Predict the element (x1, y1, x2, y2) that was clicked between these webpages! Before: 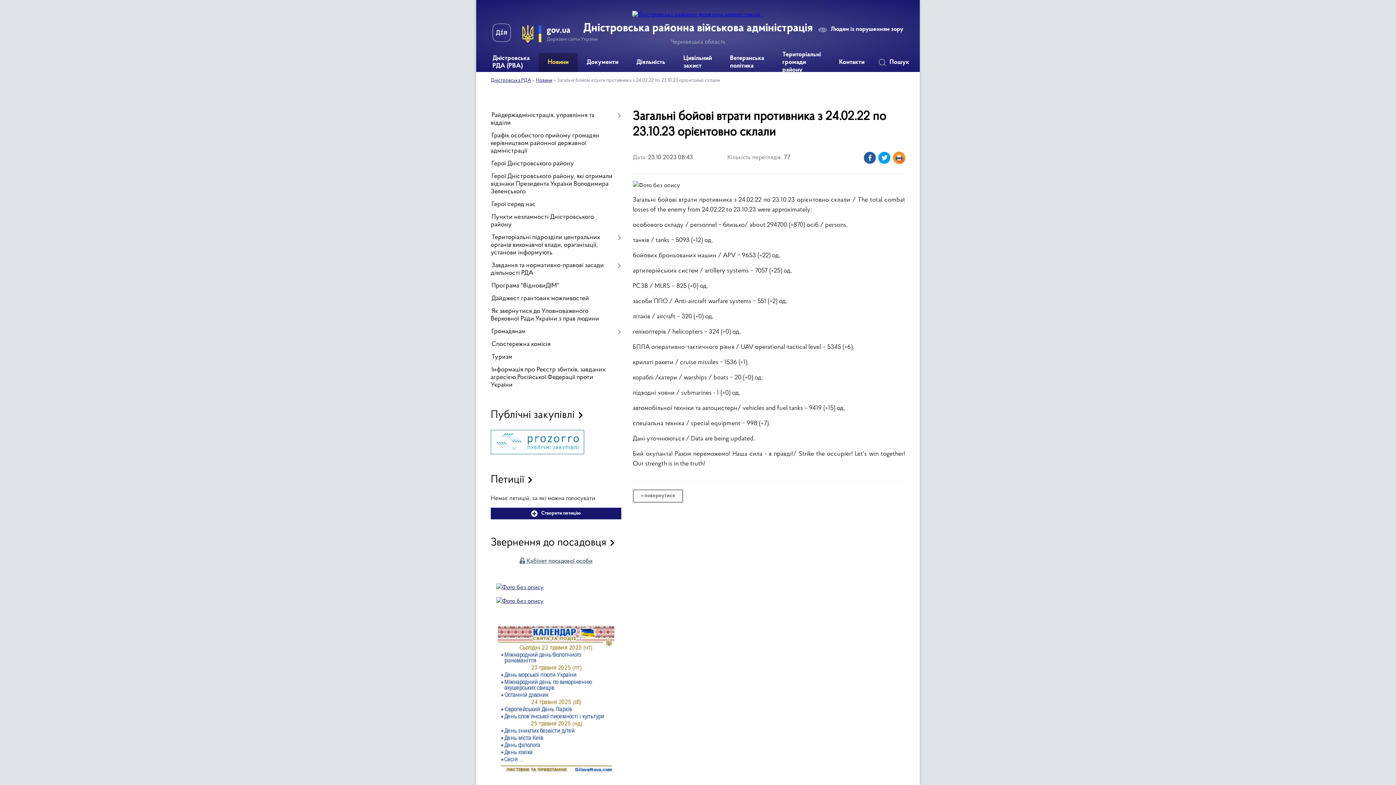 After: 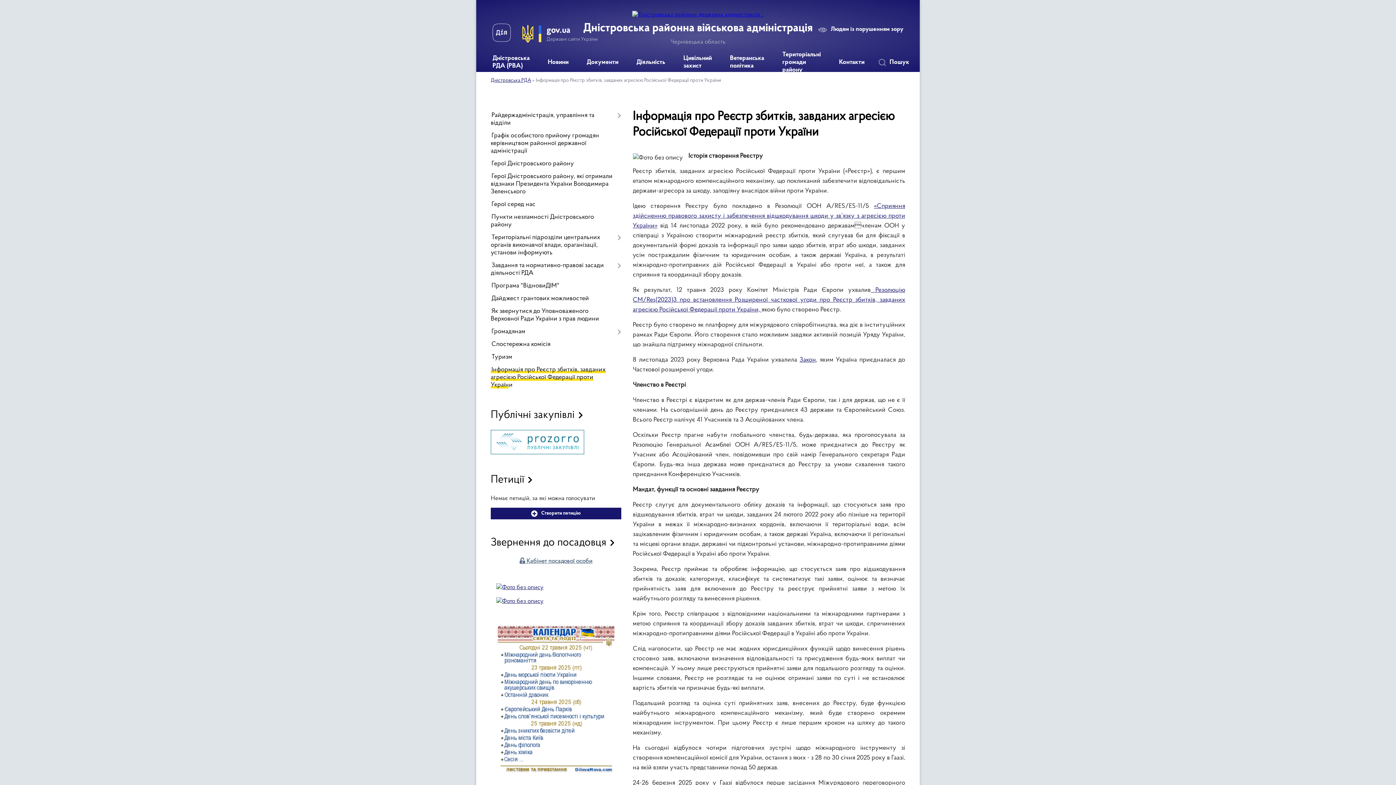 Action: bbox: (490, 364, 621, 392) label: Інформація про Реєстр збитків, завданих агресією Російської Федерації проти України